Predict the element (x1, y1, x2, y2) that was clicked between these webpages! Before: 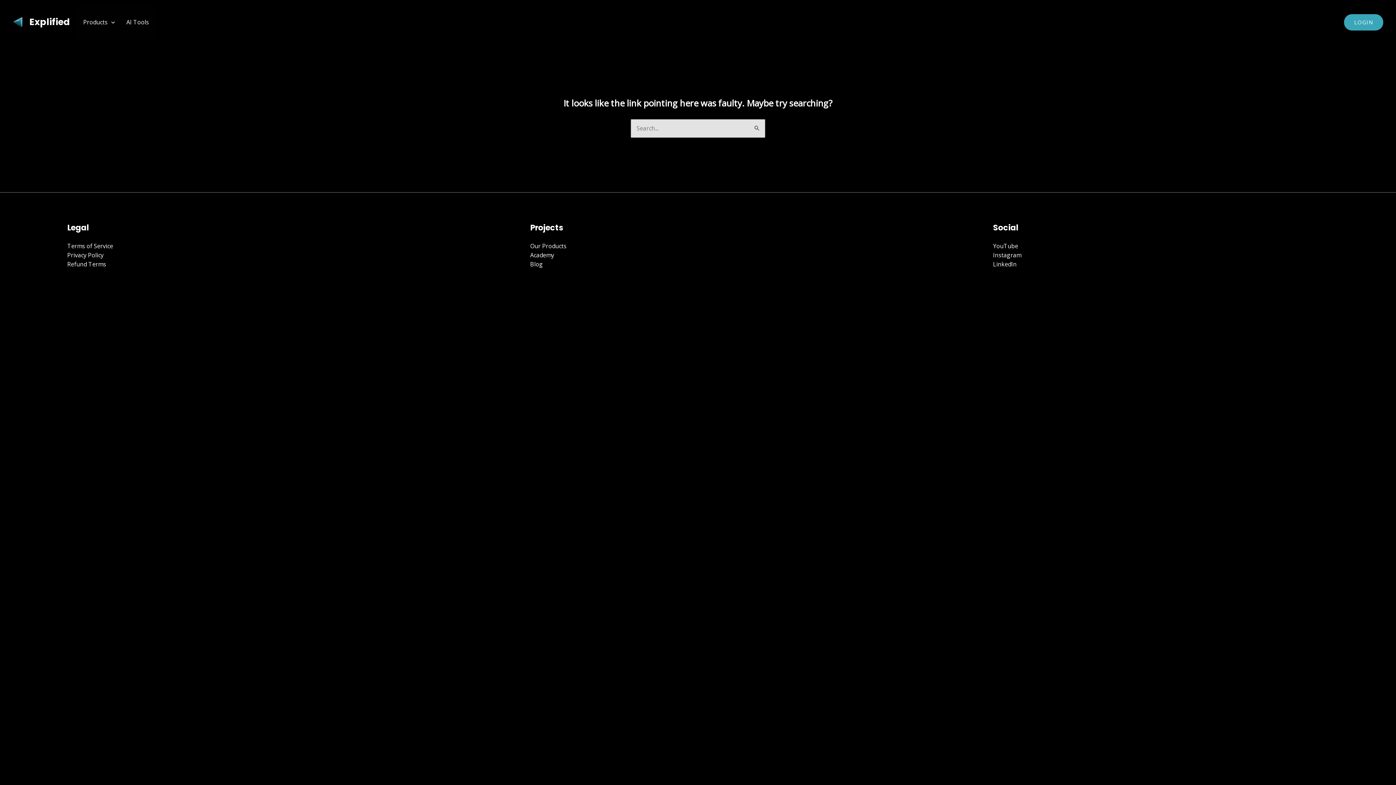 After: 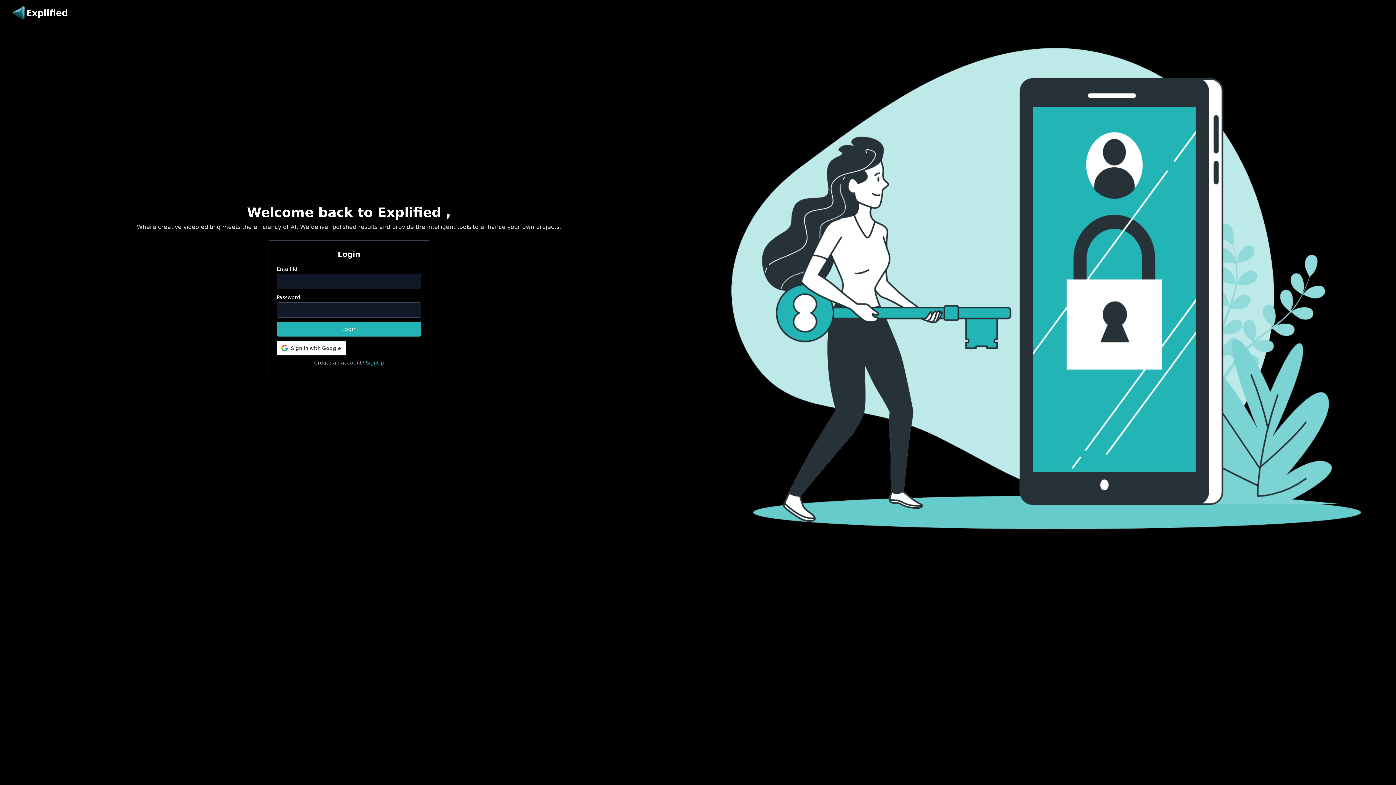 Action: bbox: (1344, 14, 1383, 30) label: LOGIN